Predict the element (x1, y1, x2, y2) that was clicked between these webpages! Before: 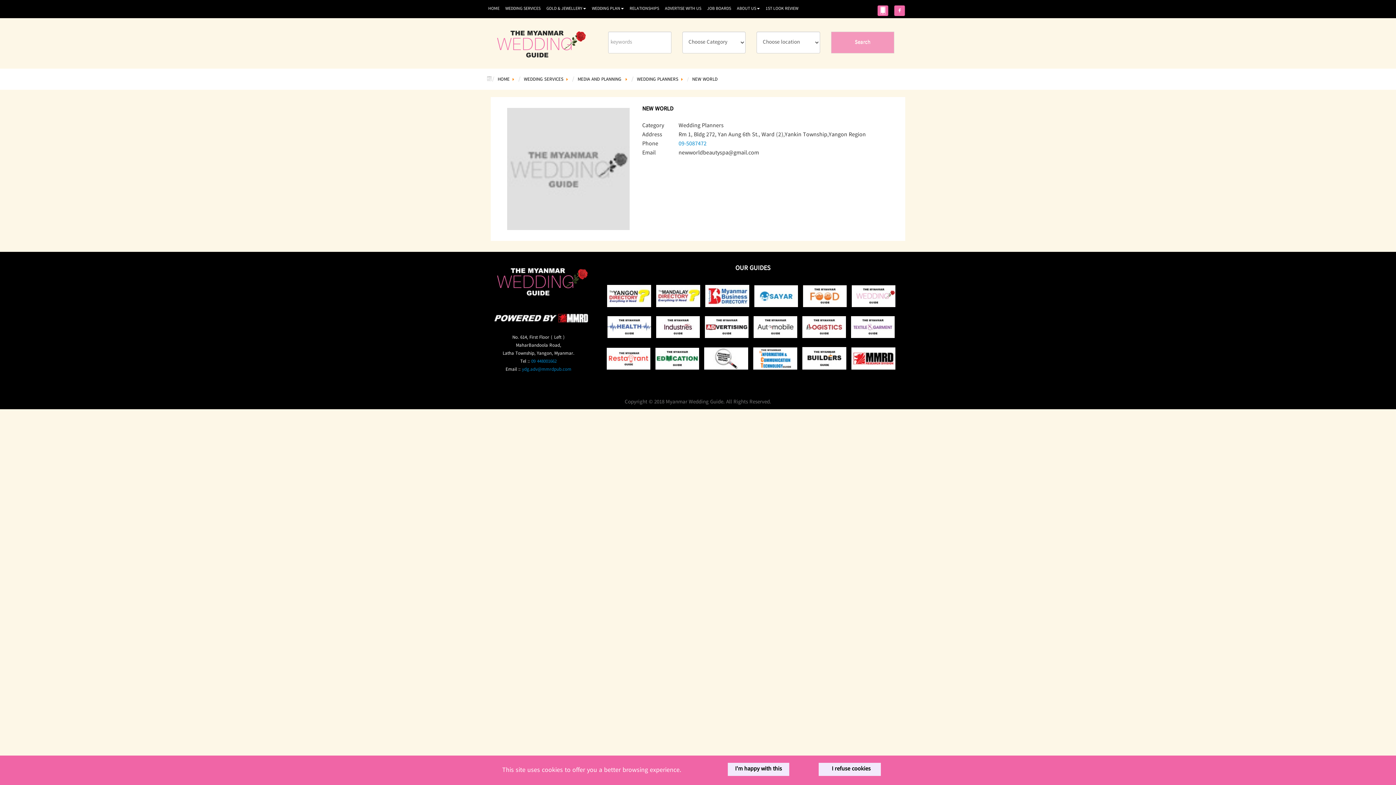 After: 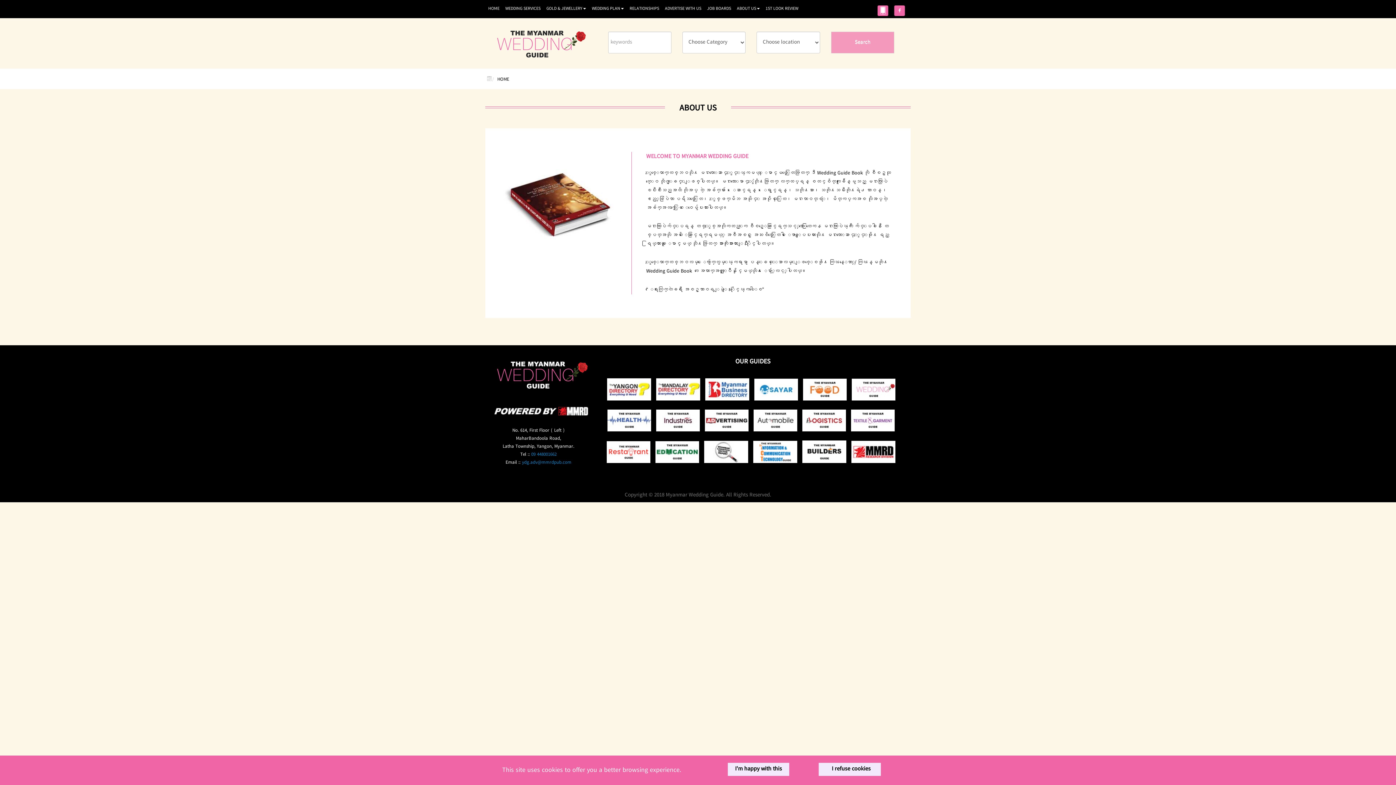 Action: bbox: (734, 0, 762, 18) label: ABOUT US